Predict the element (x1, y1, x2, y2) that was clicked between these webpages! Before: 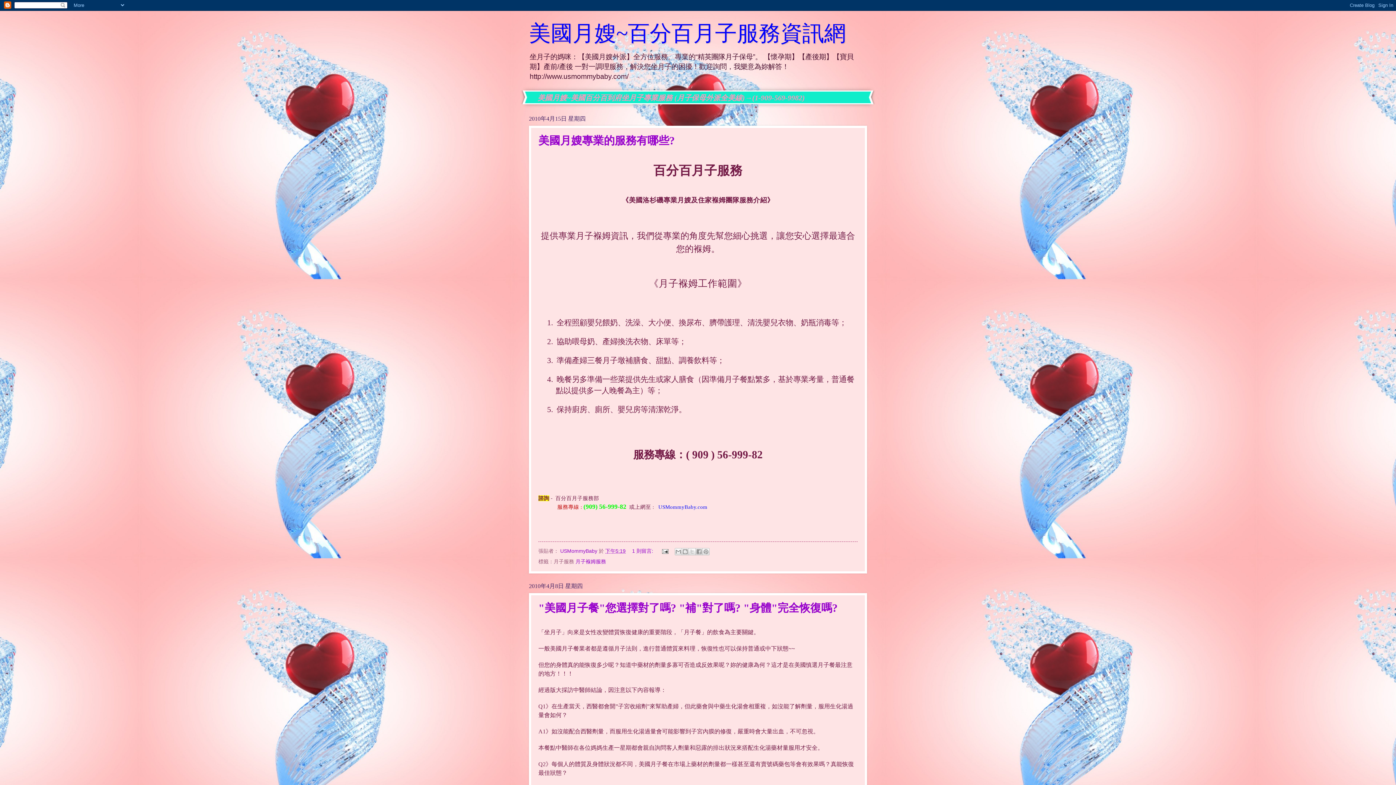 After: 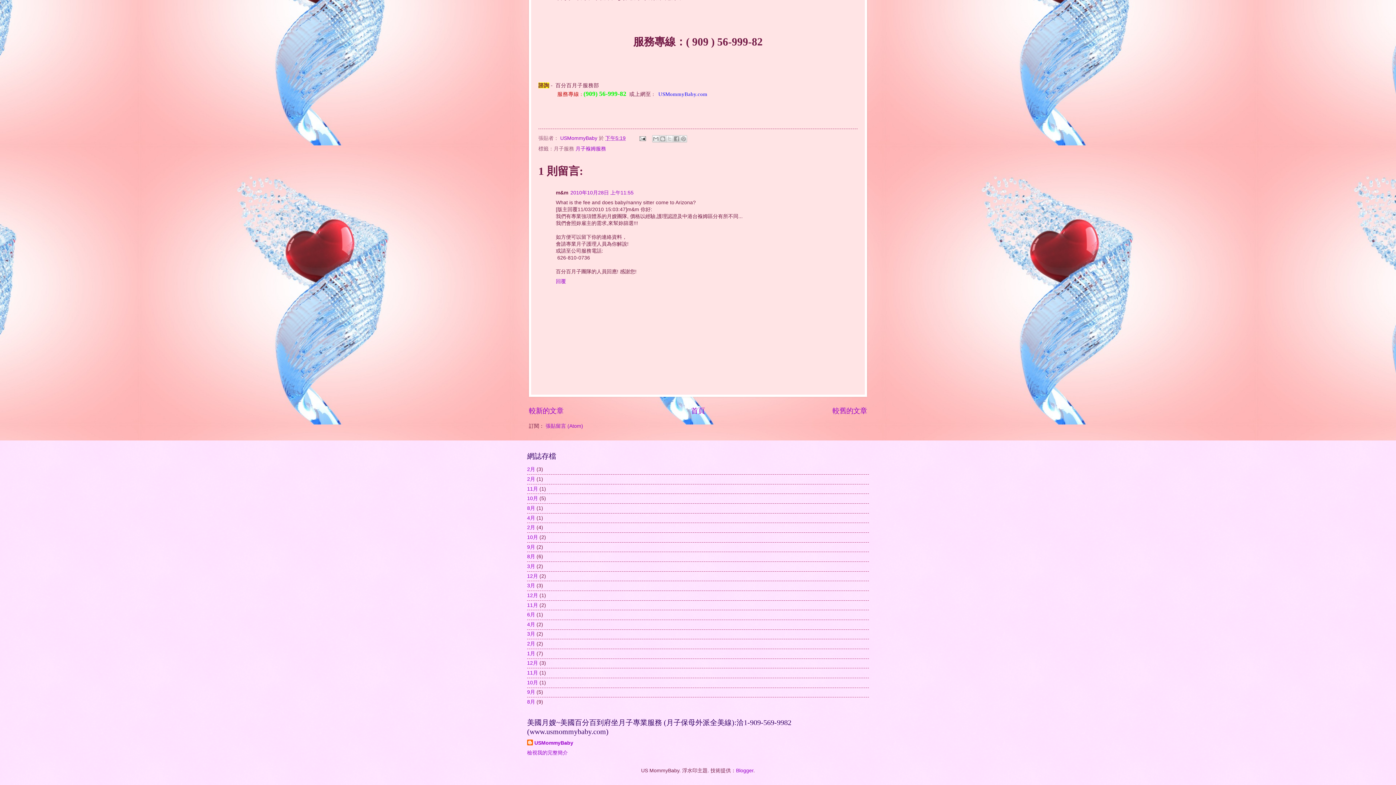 Action: label: 1 則留言:  bbox: (632, 548, 654, 554)